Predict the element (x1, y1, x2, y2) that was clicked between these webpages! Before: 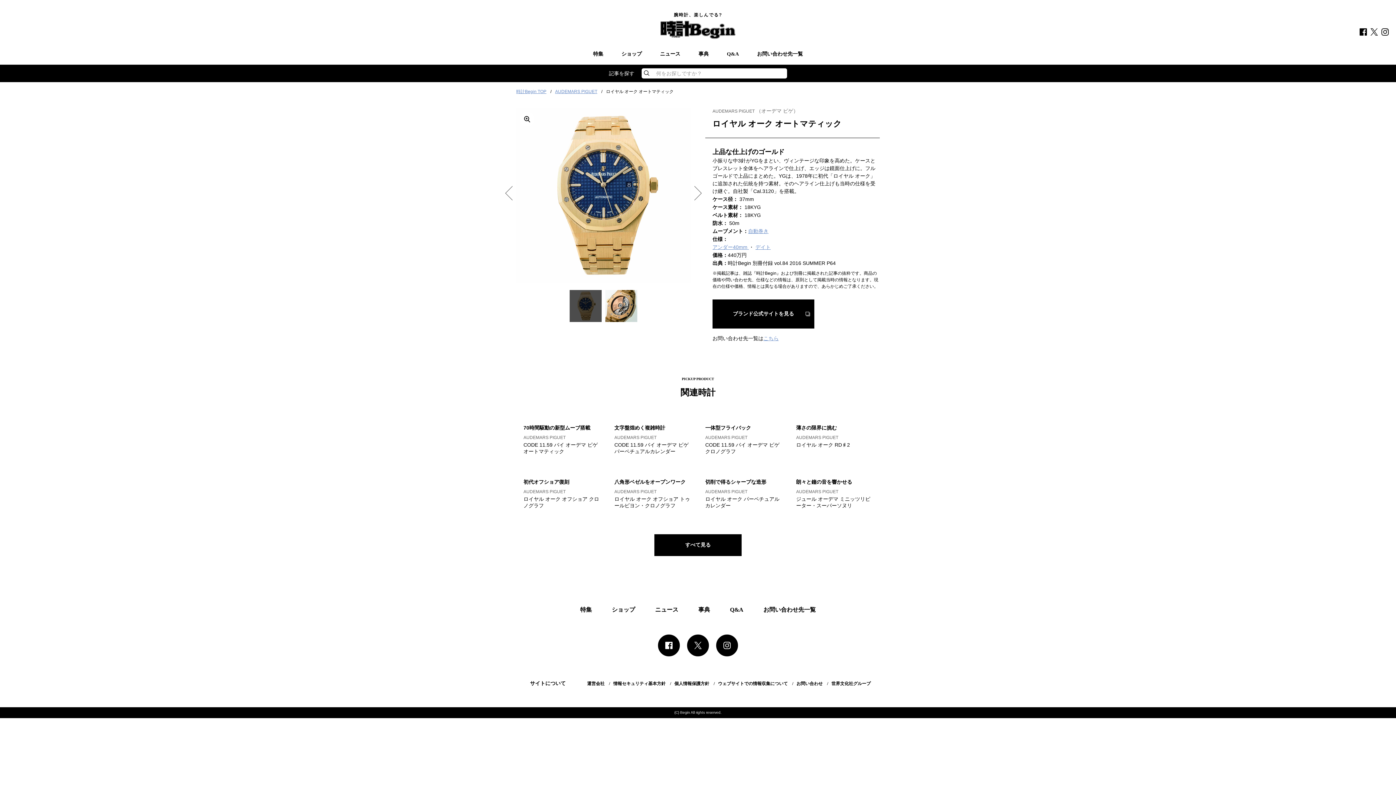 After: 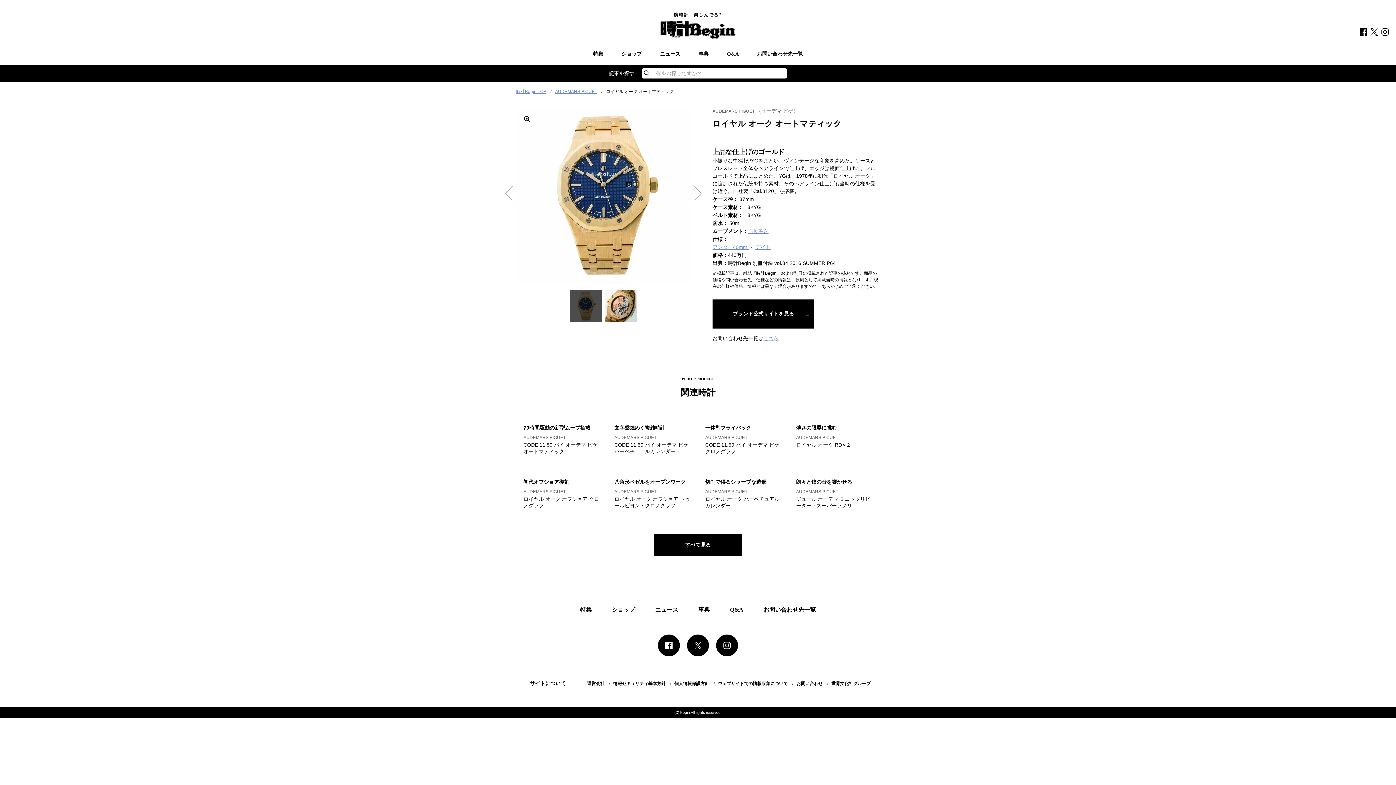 Action: label: 世界文化社グループ bbox: (831, 678, 870, 689)